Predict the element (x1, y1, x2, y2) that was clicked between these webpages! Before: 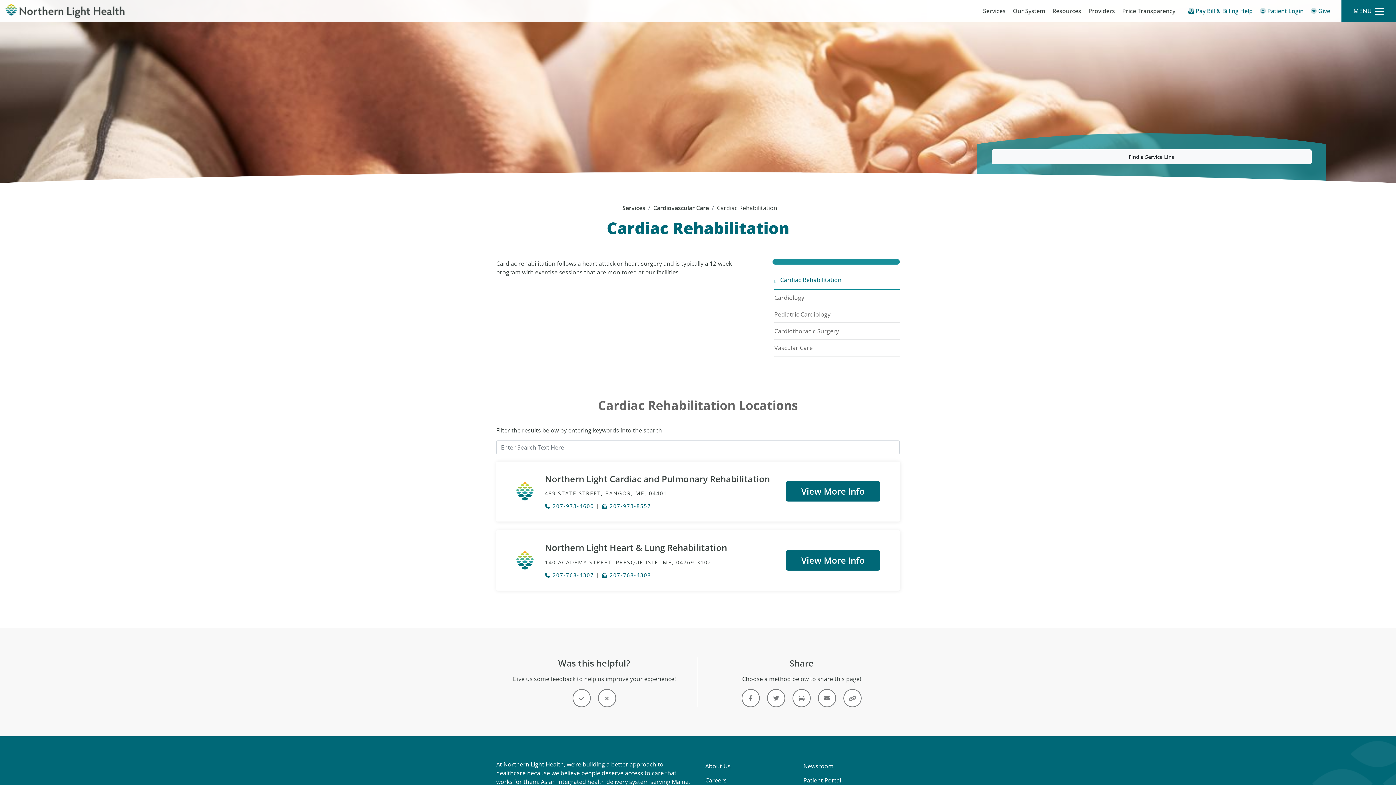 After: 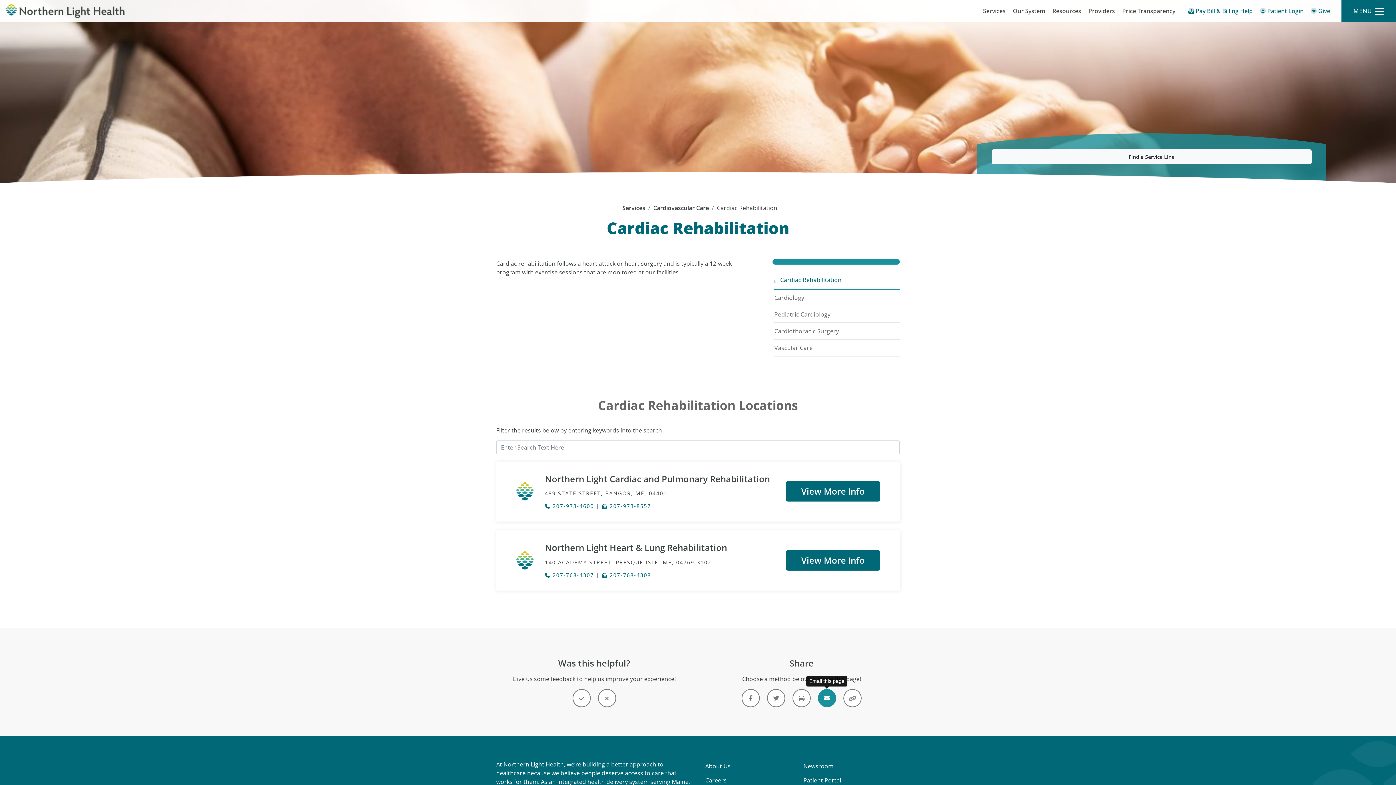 Action: bbox: (818, 689, 836, 707) label: Link